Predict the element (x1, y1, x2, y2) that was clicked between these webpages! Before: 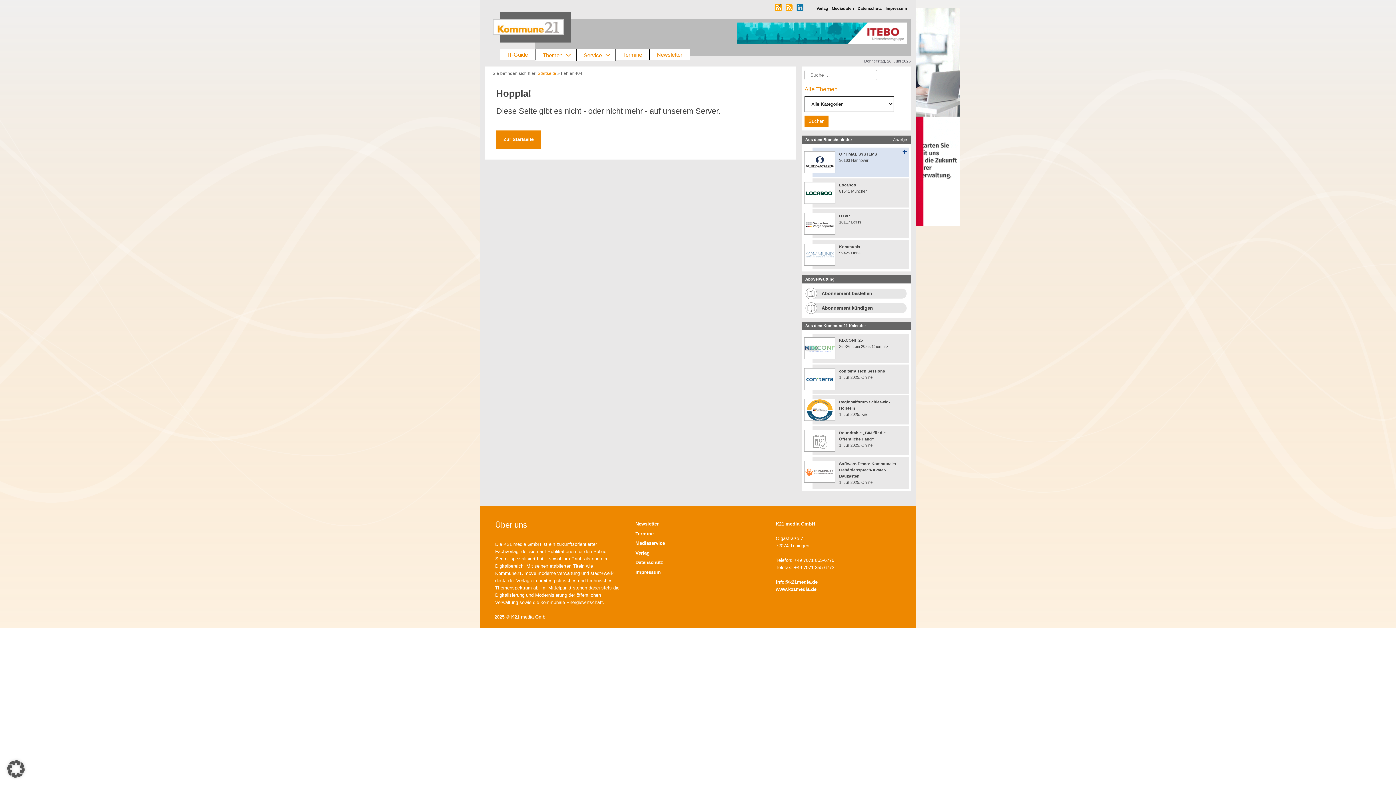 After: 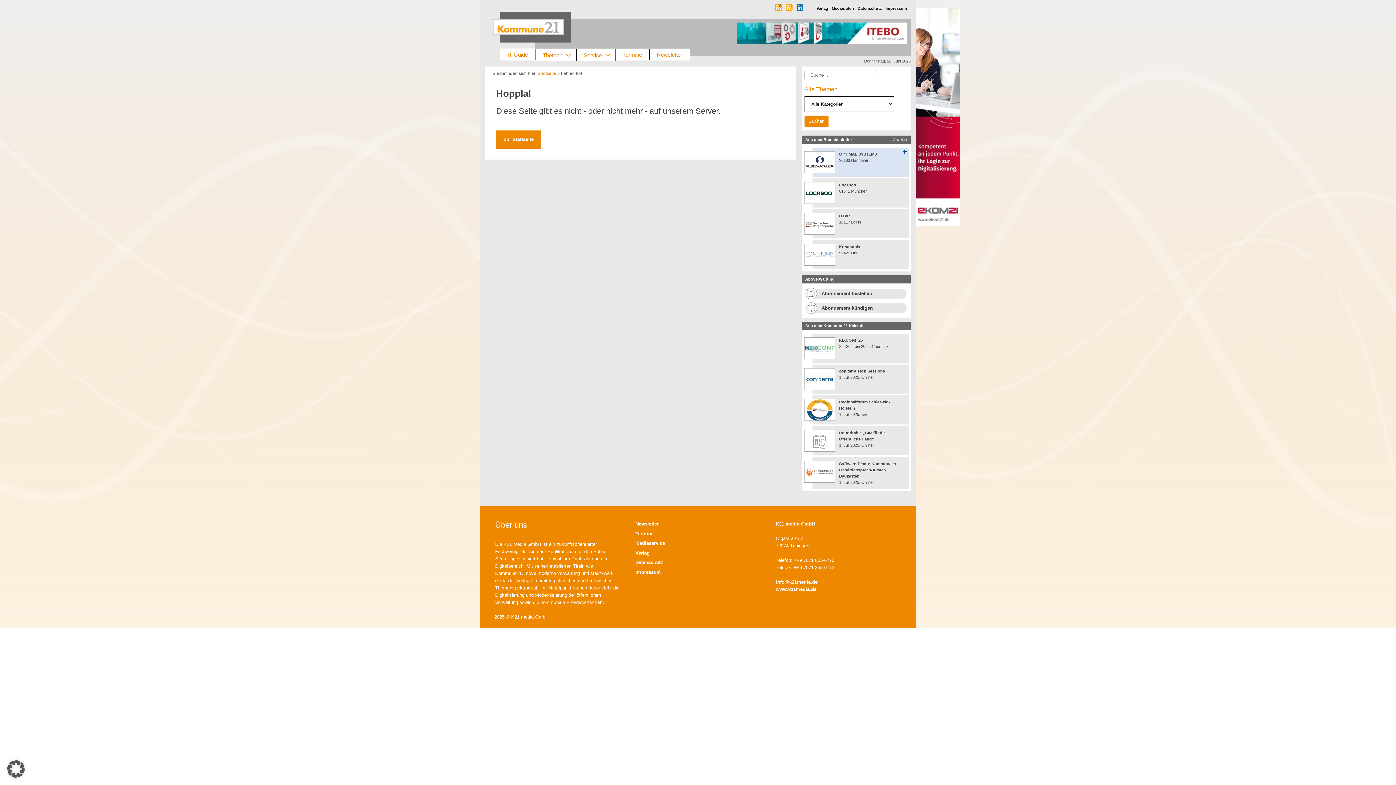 Action: bbox: (737, 39, 907, 45)